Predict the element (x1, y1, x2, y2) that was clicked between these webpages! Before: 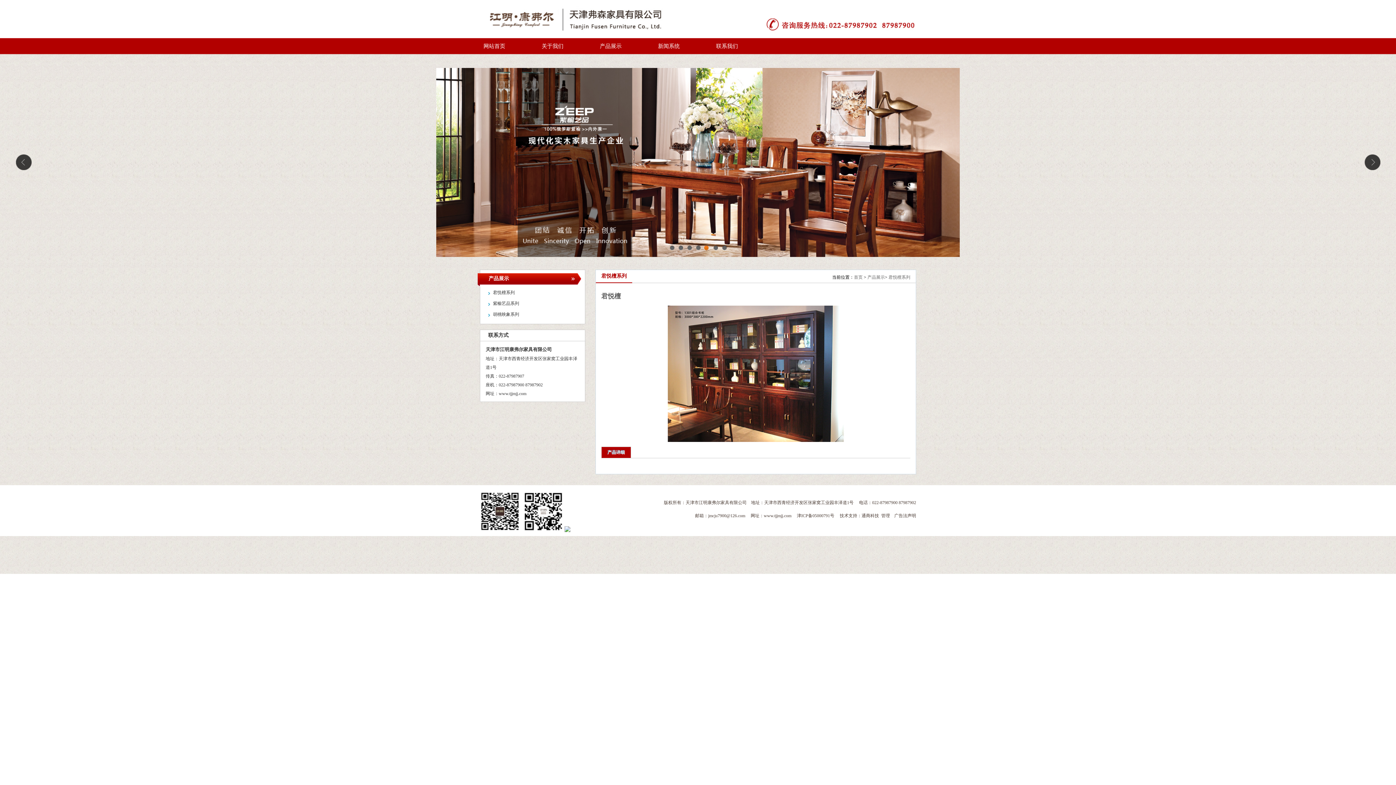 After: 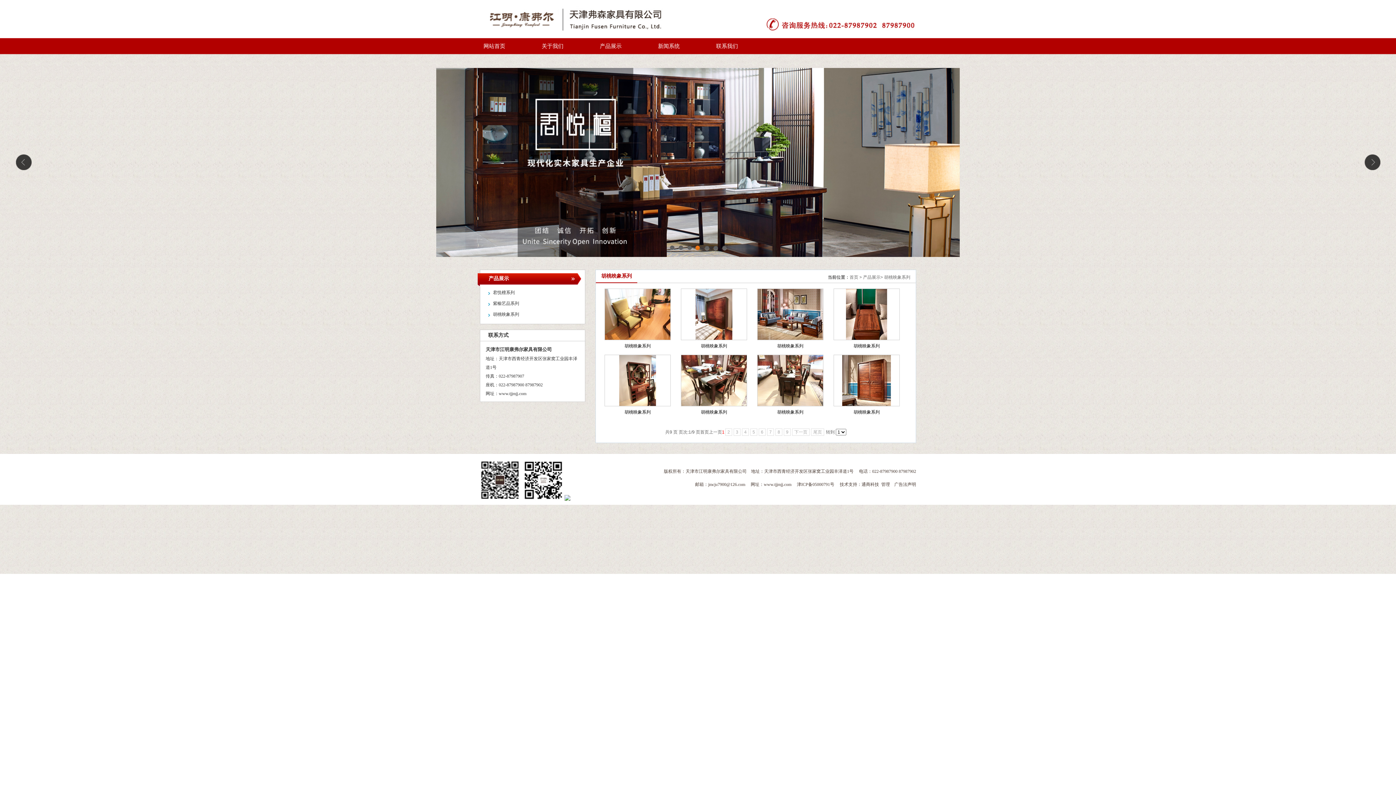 Action: bbox: (493, 312, 519, 317) label: 胡桃映象系列